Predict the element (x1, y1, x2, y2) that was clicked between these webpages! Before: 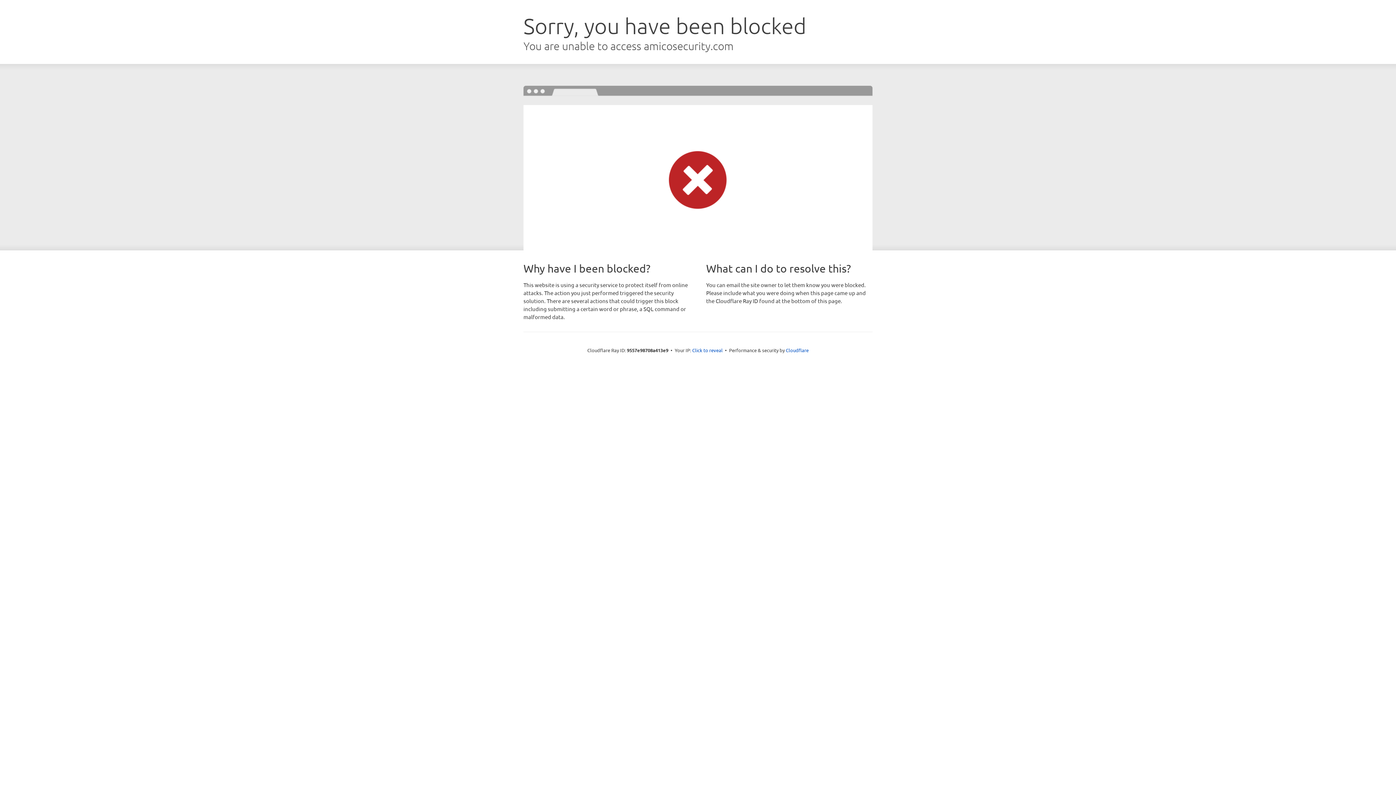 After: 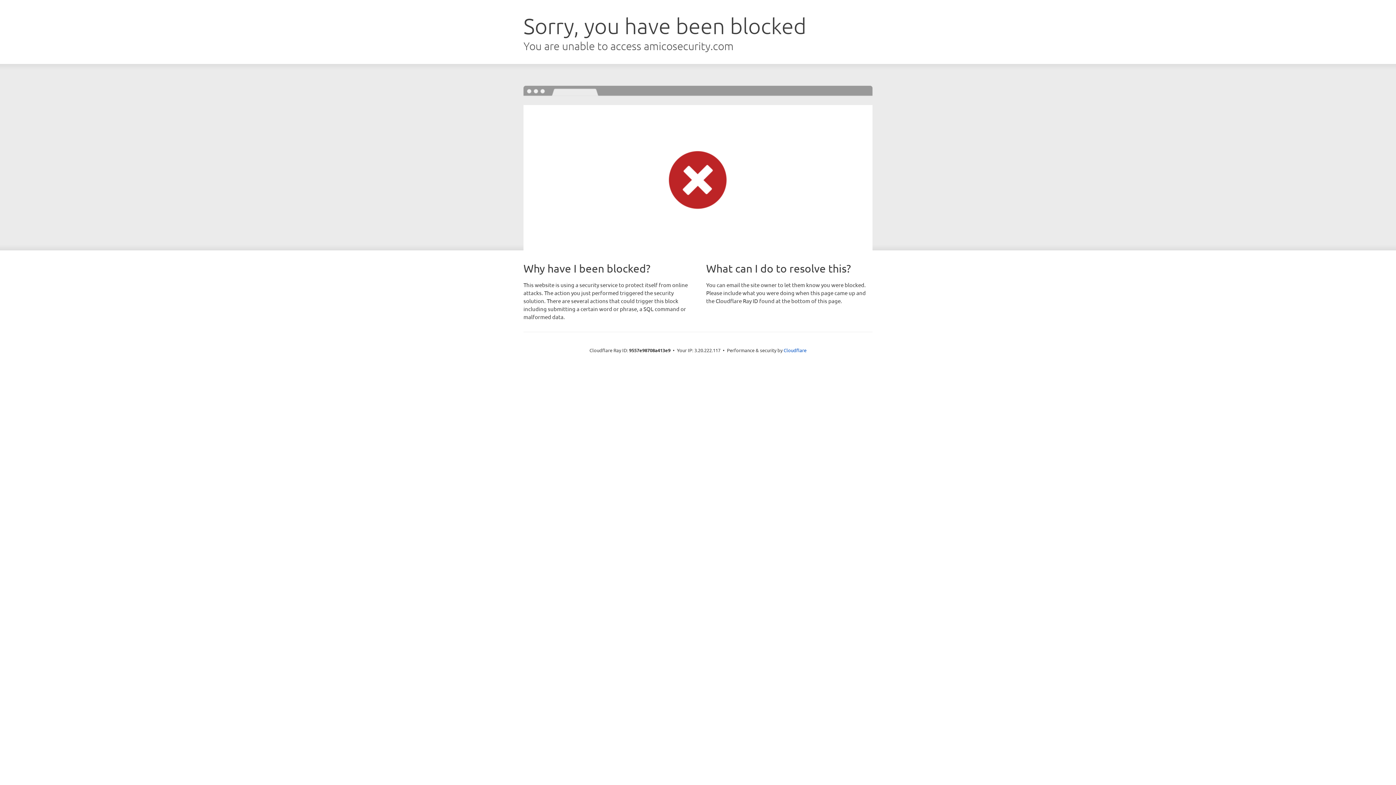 Action: label: Click to reveal bbox: (692, 346, 722, 353)